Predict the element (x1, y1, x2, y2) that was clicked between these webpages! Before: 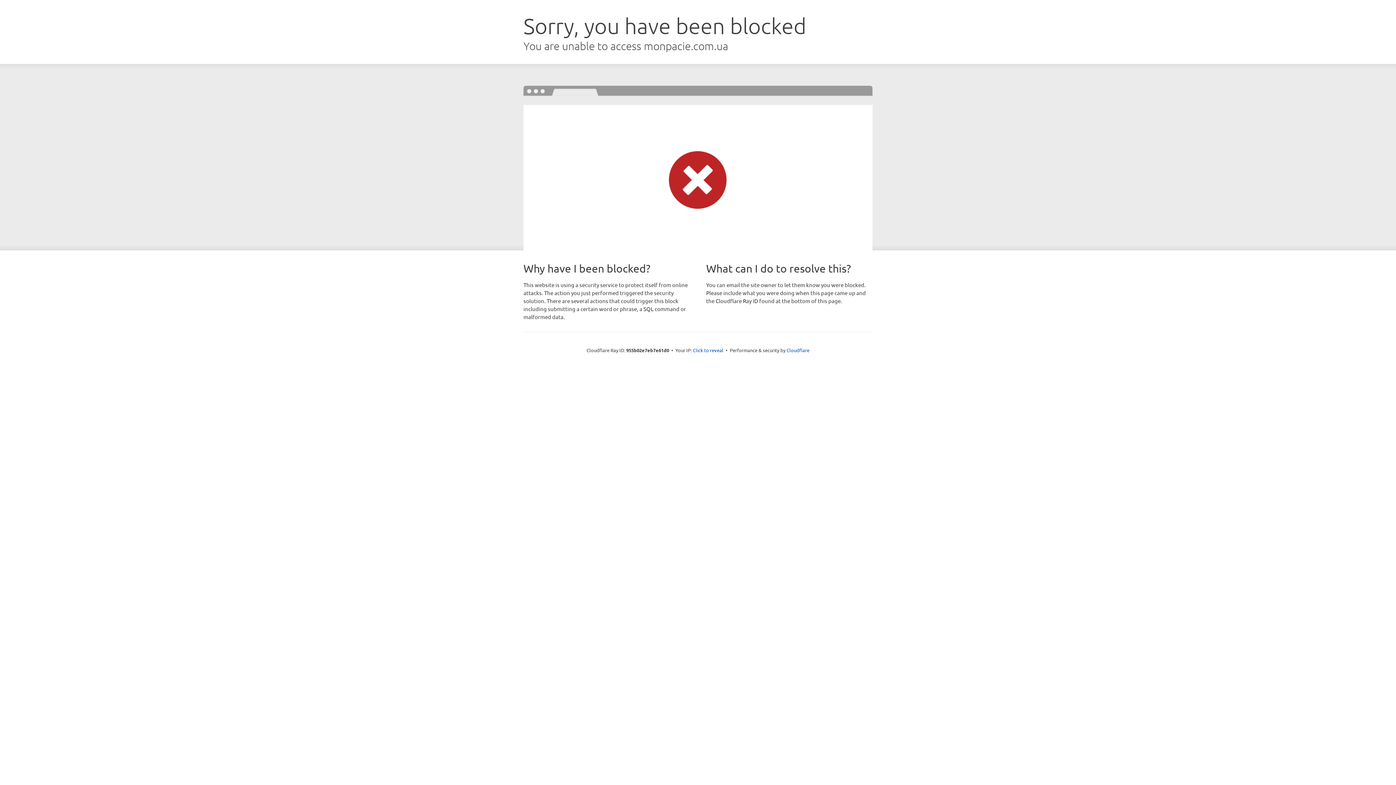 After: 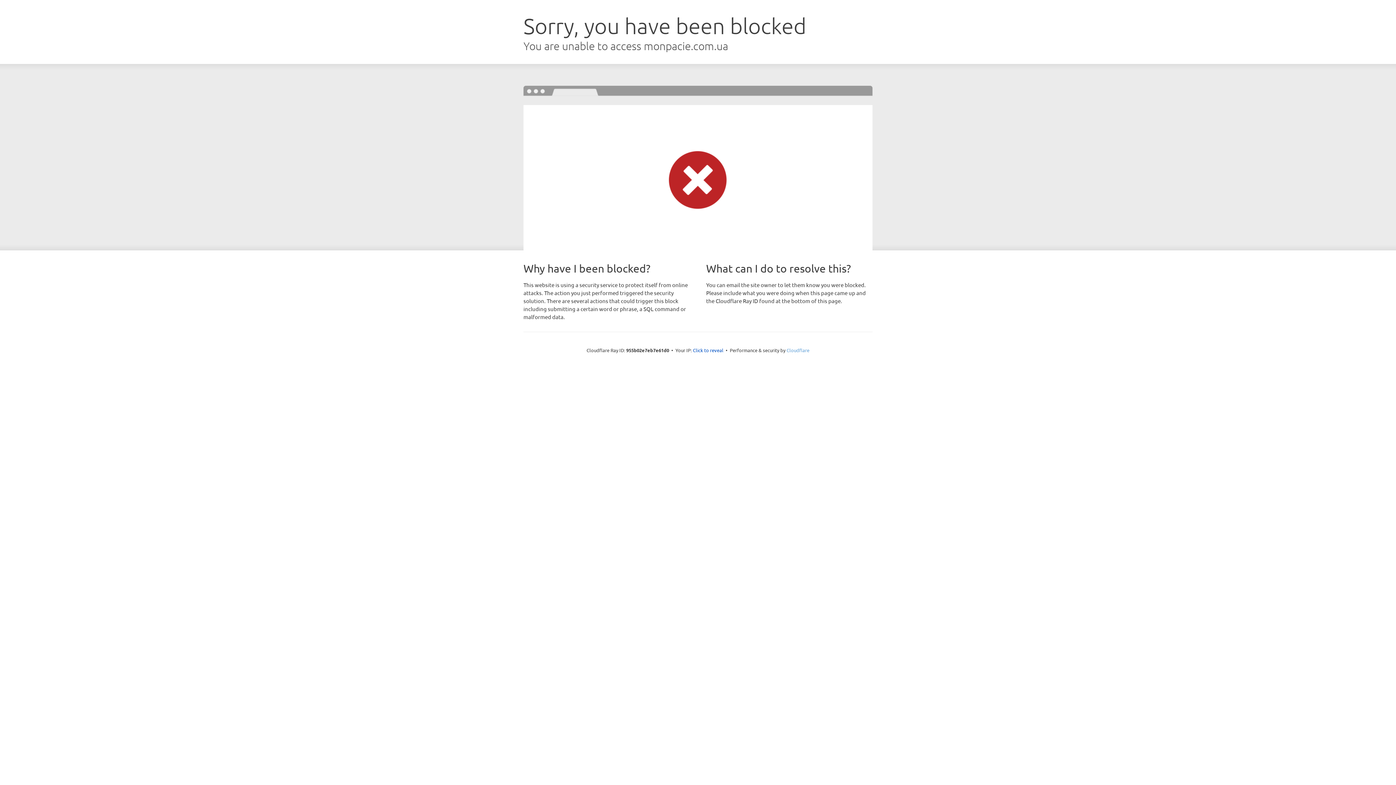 Action: bbox: (786, 347, 809, 353) label: Cloudflare